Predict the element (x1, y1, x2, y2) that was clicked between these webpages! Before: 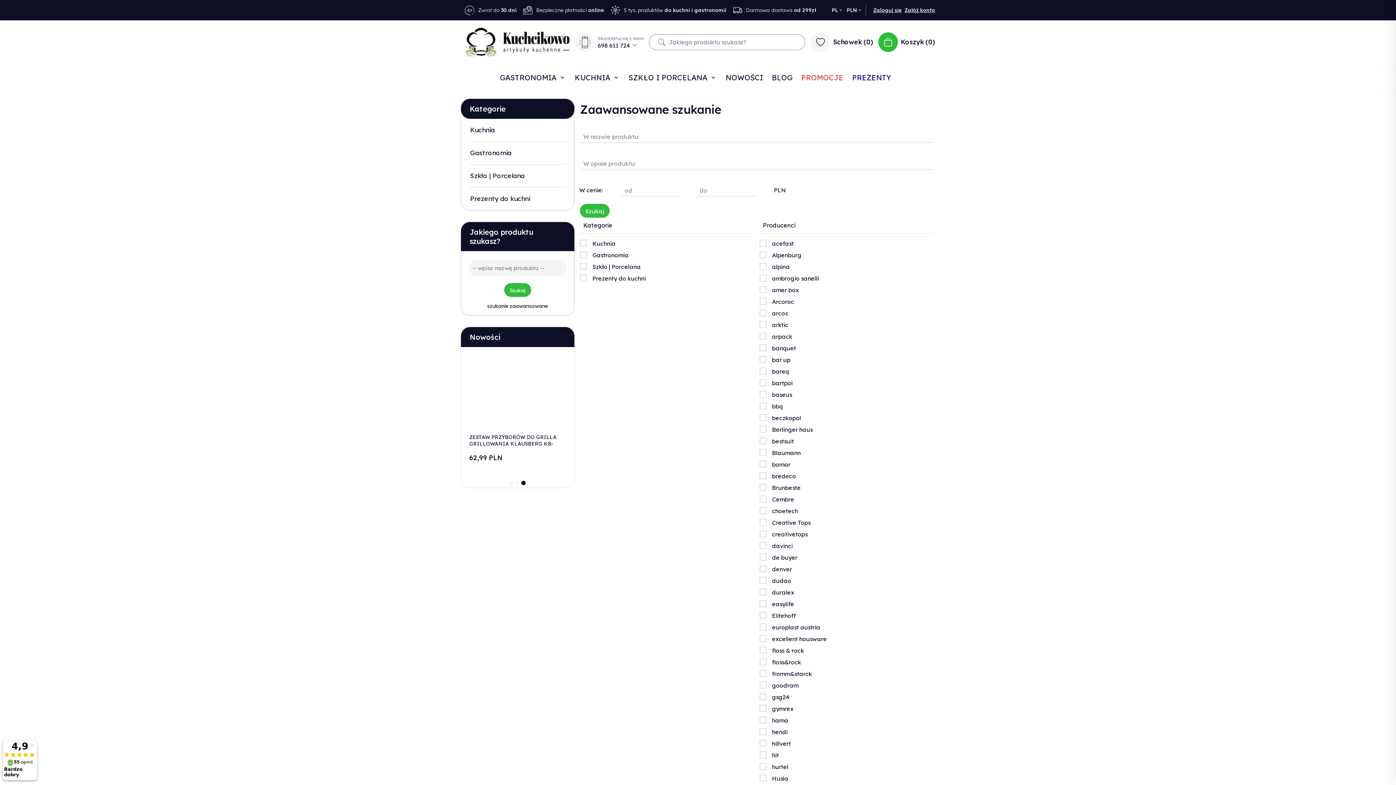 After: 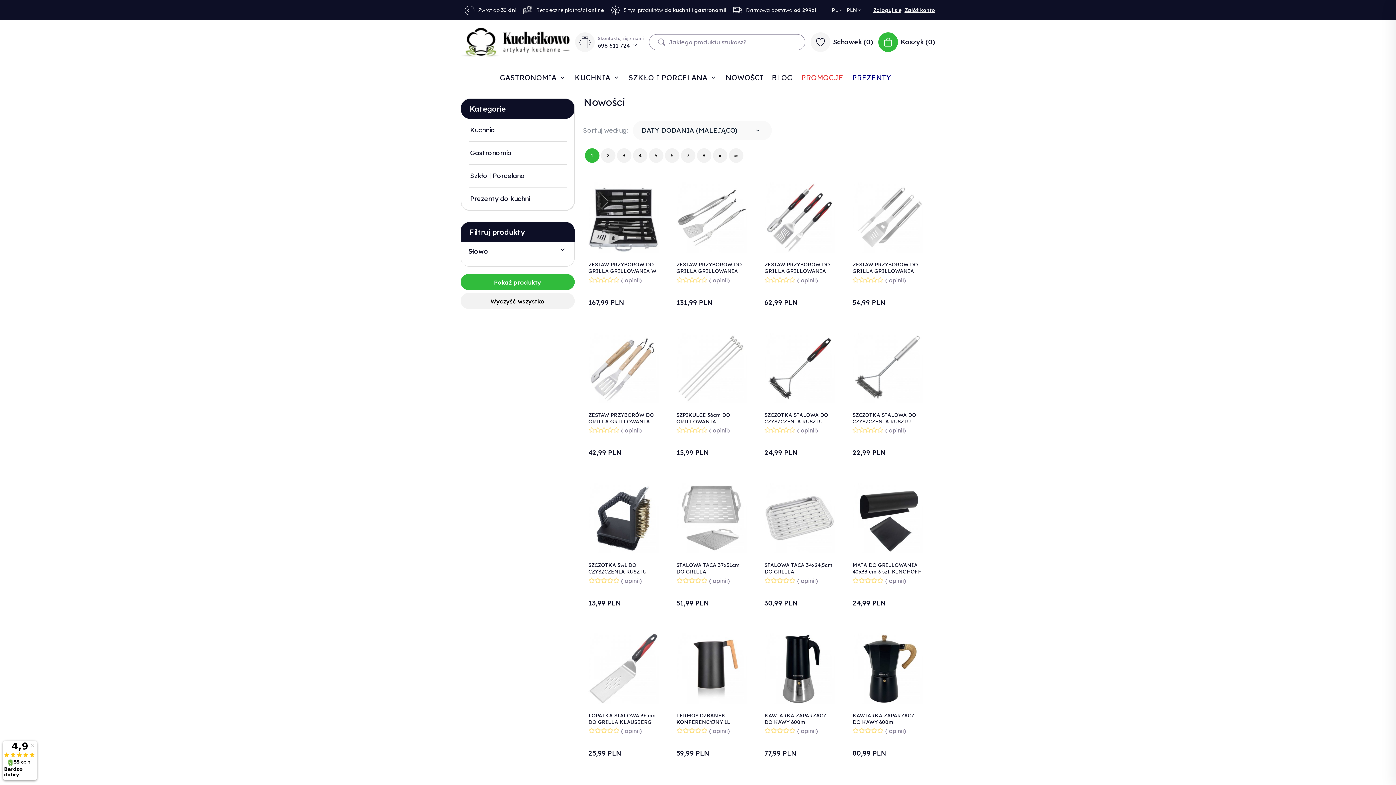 Action: label: Nowości bbox: (469, 332, 500, 341)